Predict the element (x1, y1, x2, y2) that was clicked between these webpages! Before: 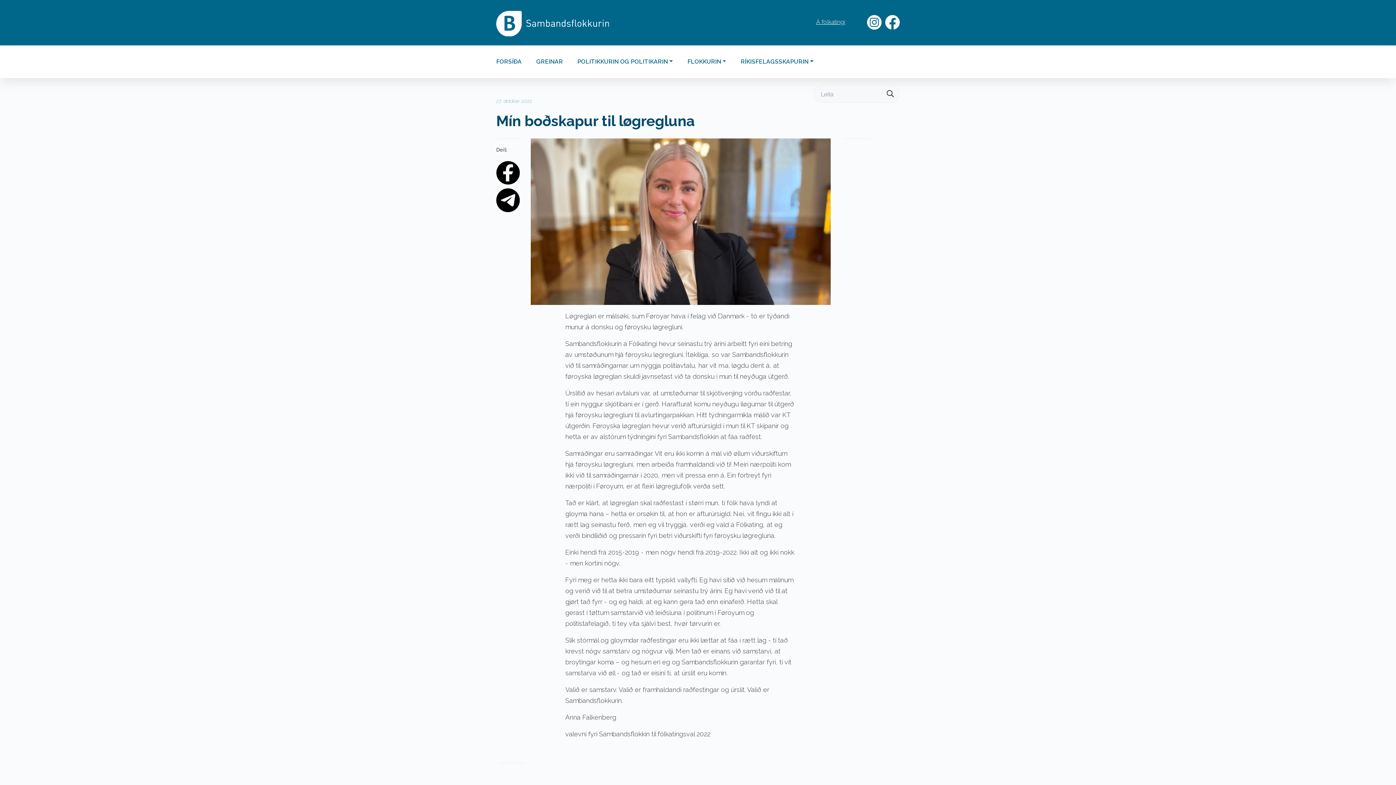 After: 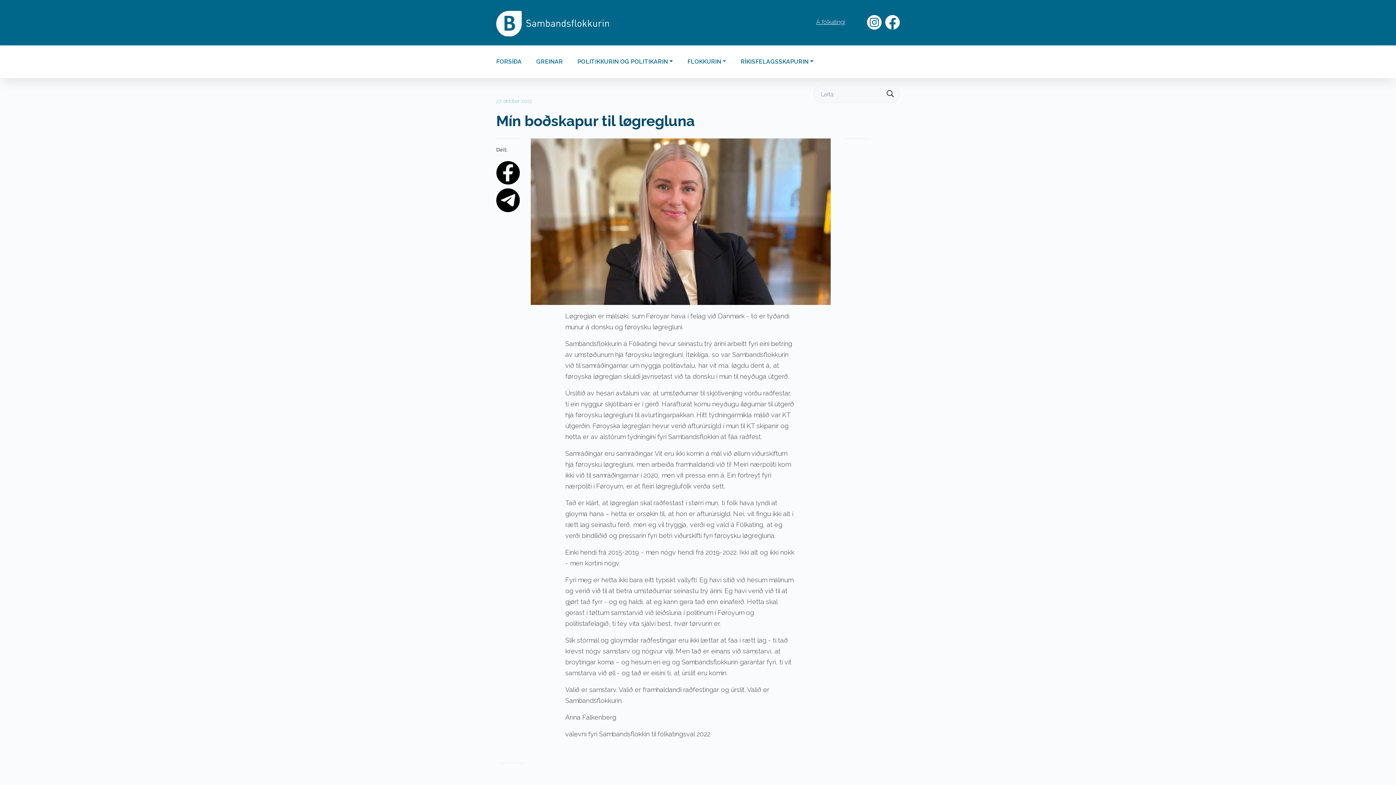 Action: bbox: (867, 10, 881, 26)